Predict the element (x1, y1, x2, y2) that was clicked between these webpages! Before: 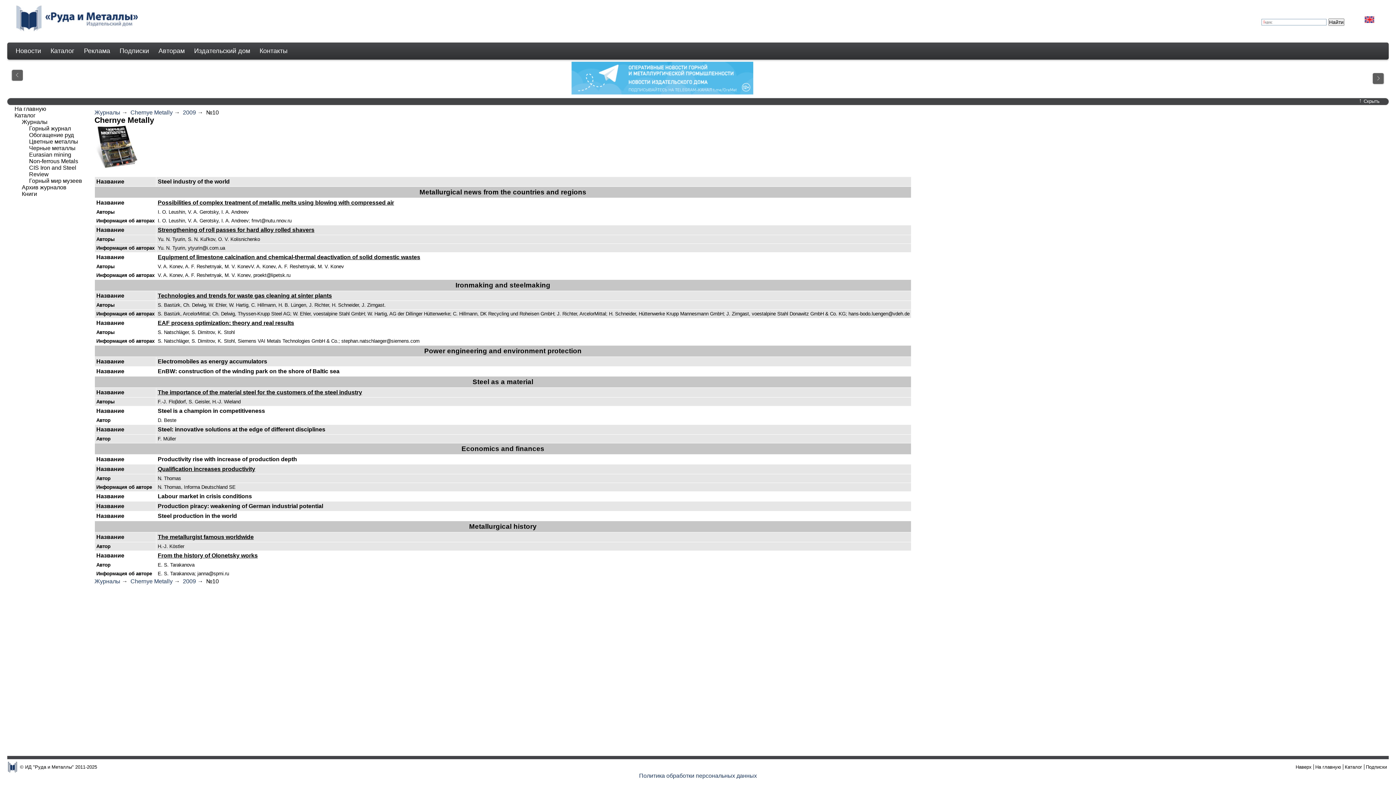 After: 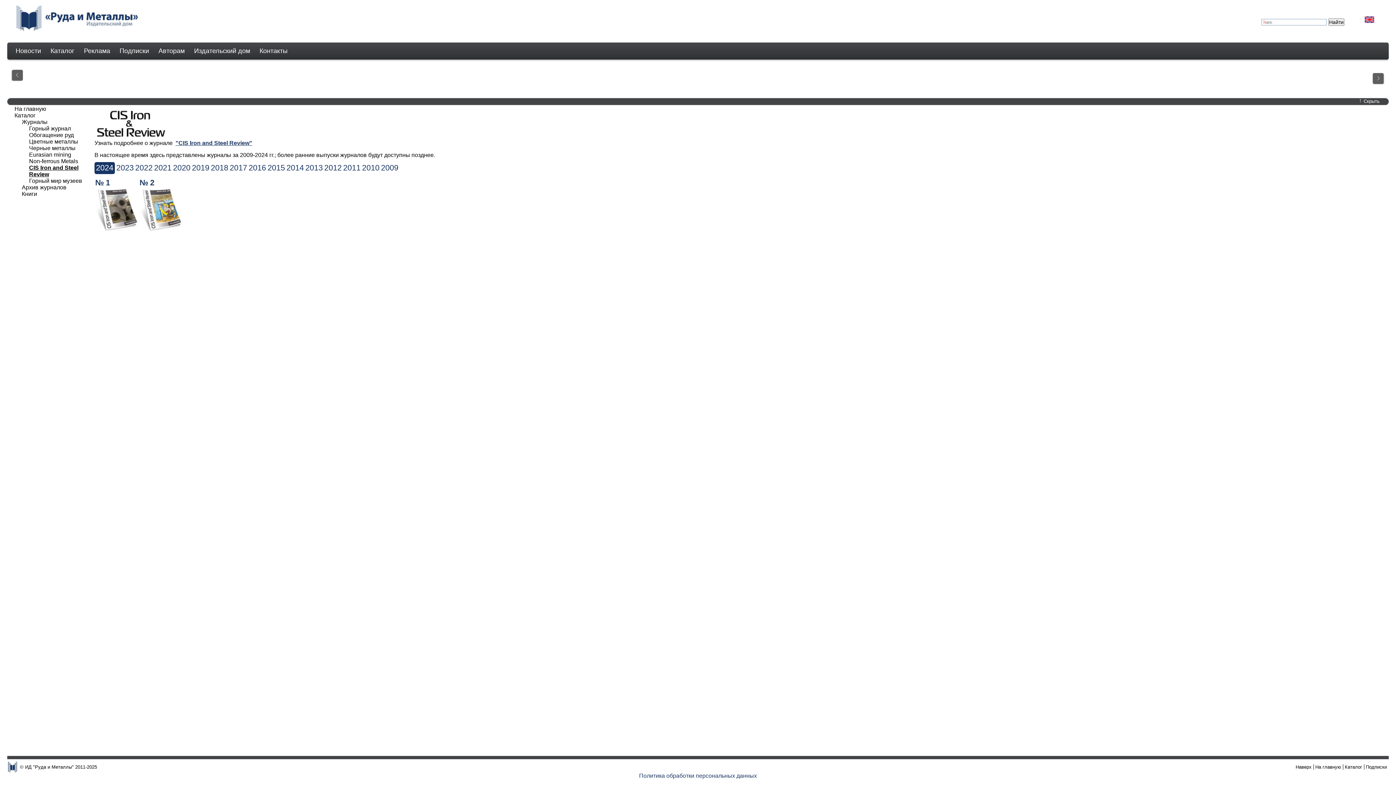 Action: bbox: (29, 164, 87, 177) label: CIS Iron and Steel Review